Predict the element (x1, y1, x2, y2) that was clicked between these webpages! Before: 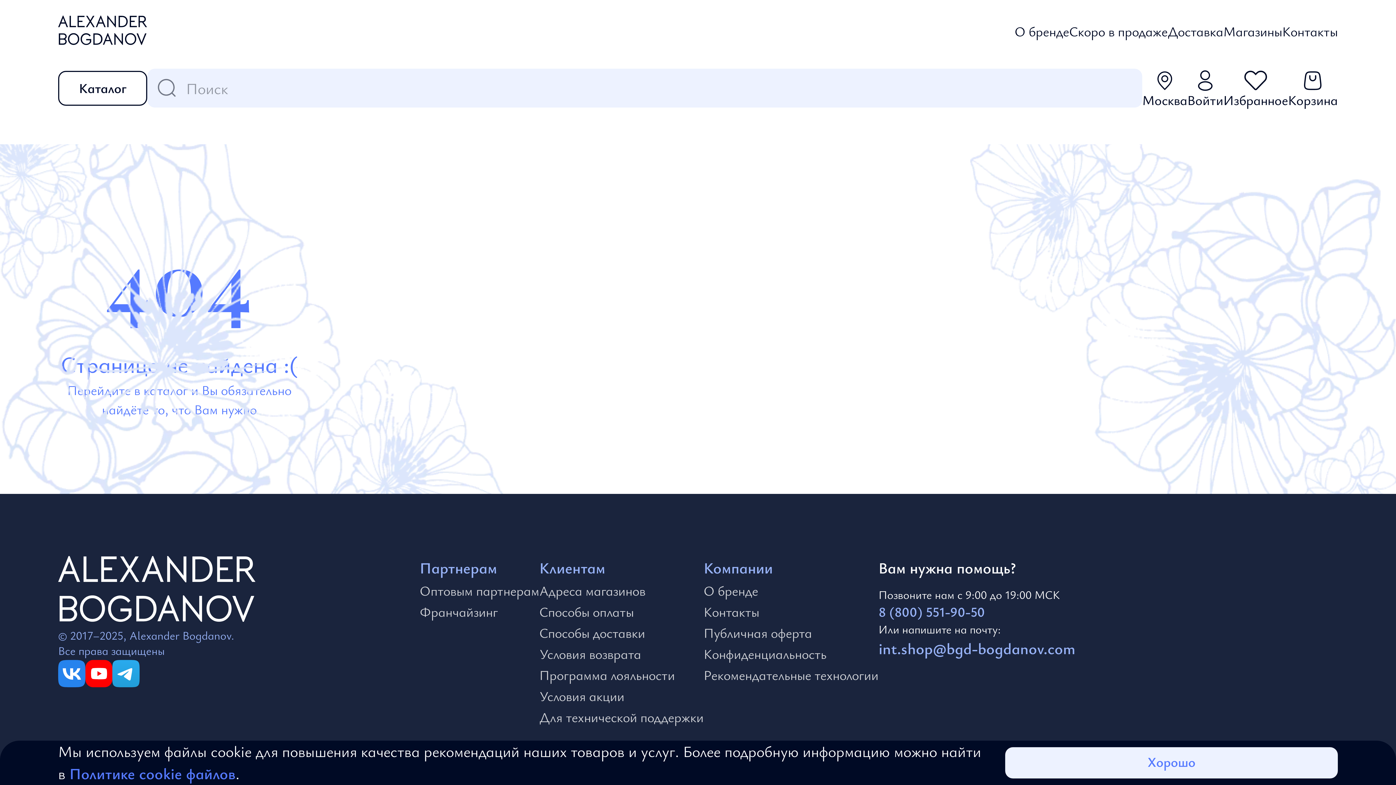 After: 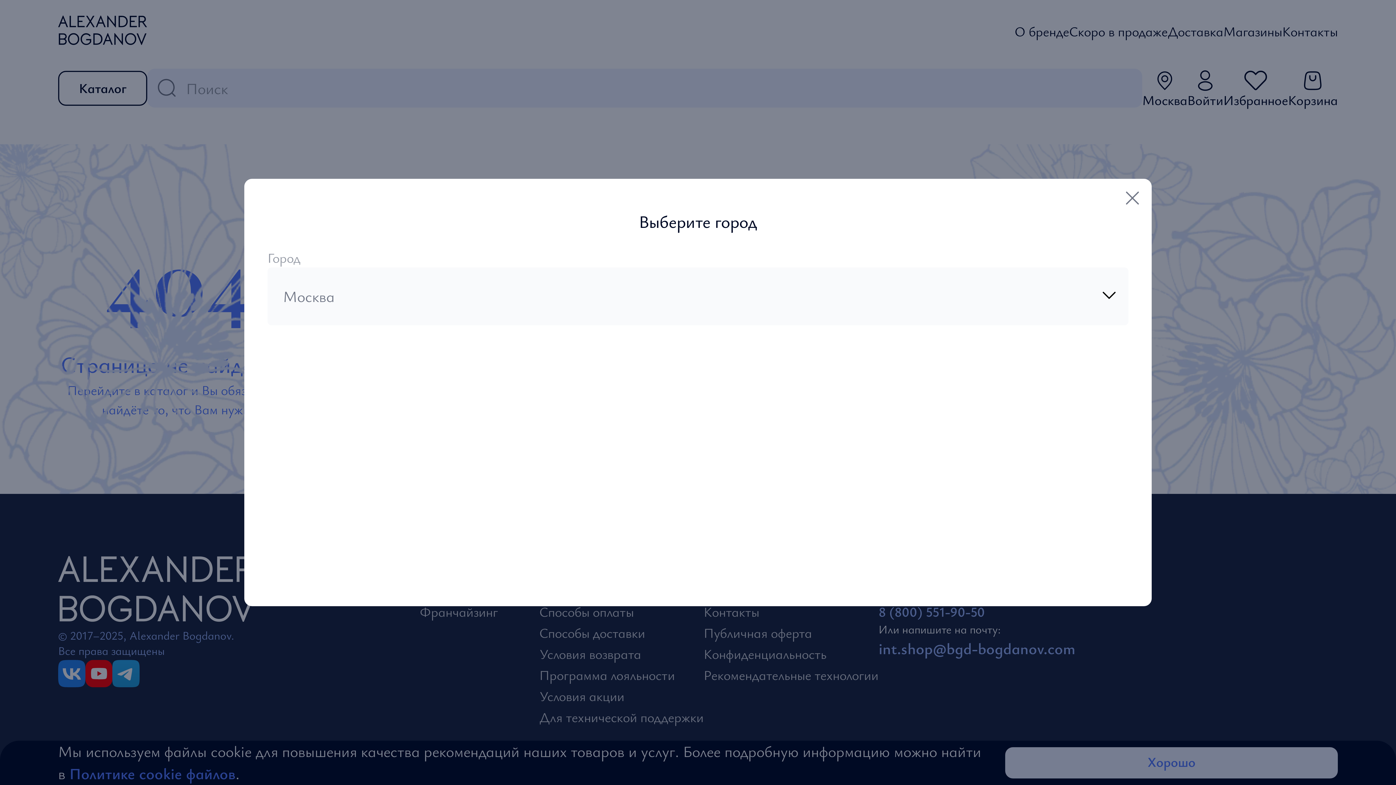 Action: label: Москва bbox: (1142, 68, 1187, 107)